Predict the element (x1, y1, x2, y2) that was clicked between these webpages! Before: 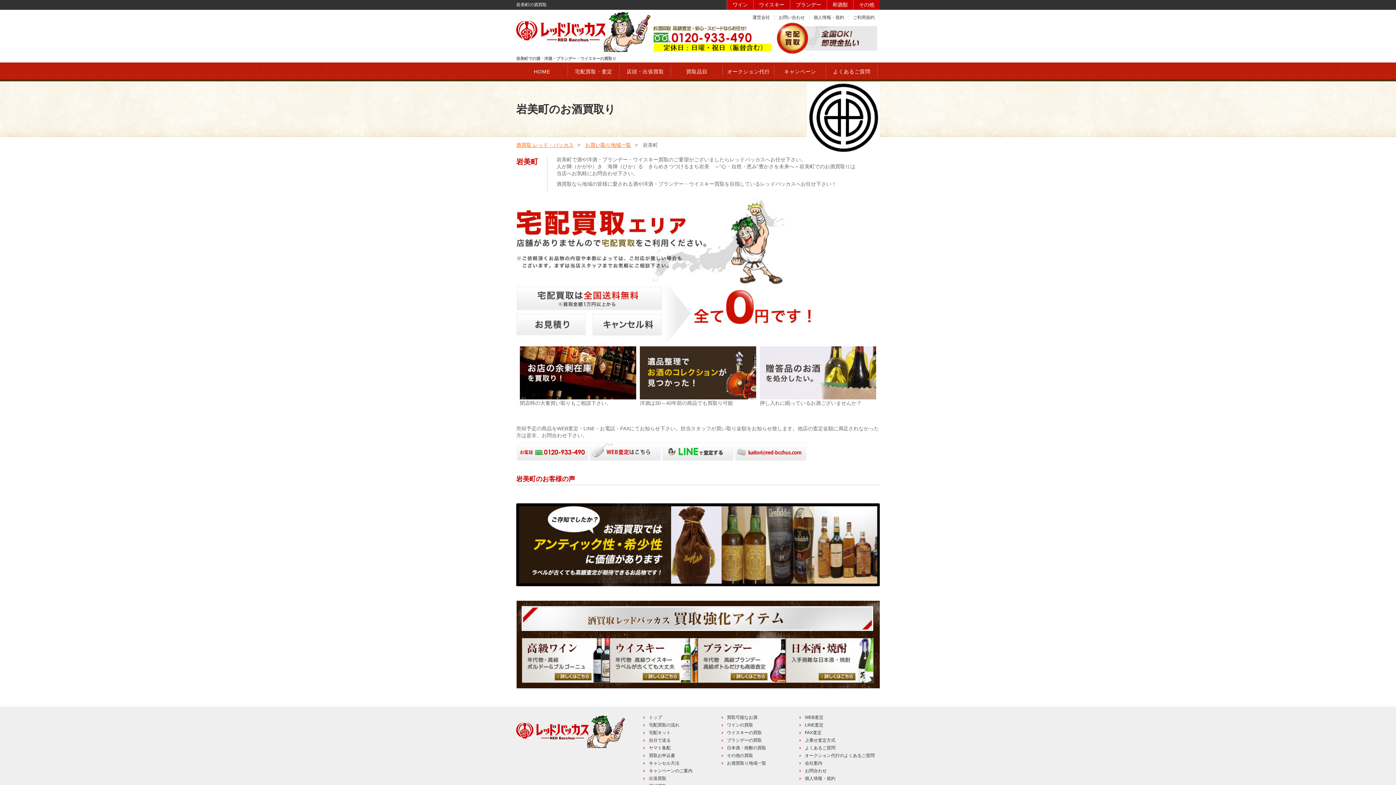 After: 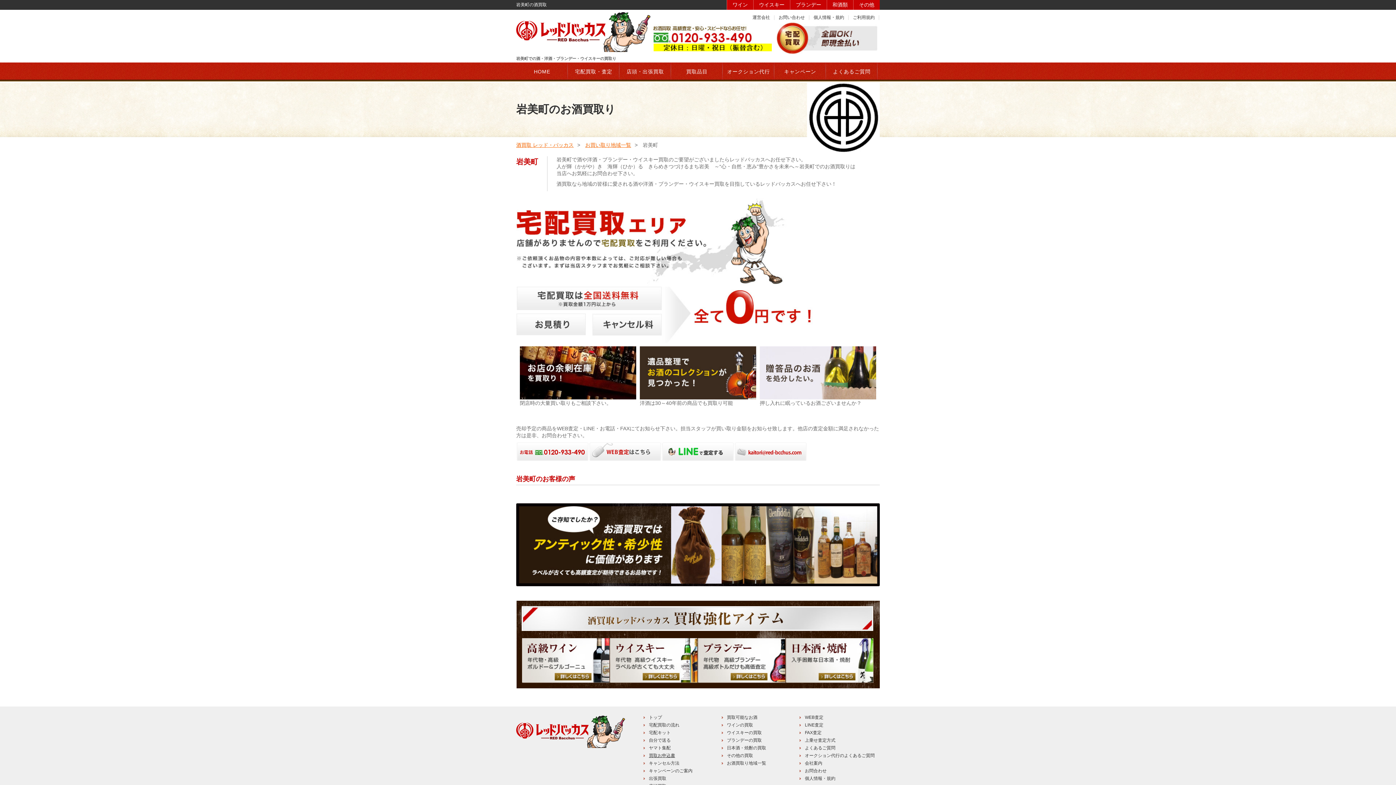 Action: bbox: (643, 753, 675, 758) label: 買取お申込書